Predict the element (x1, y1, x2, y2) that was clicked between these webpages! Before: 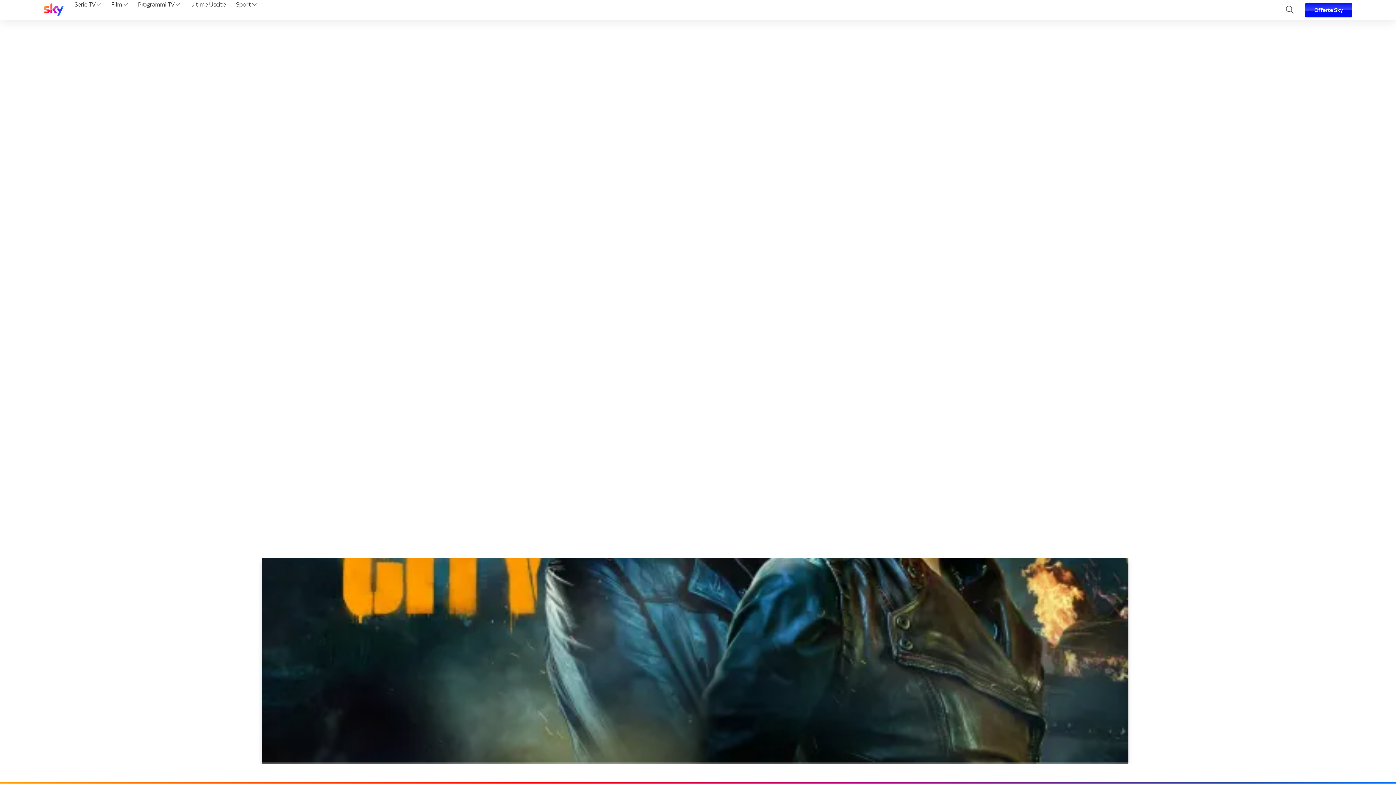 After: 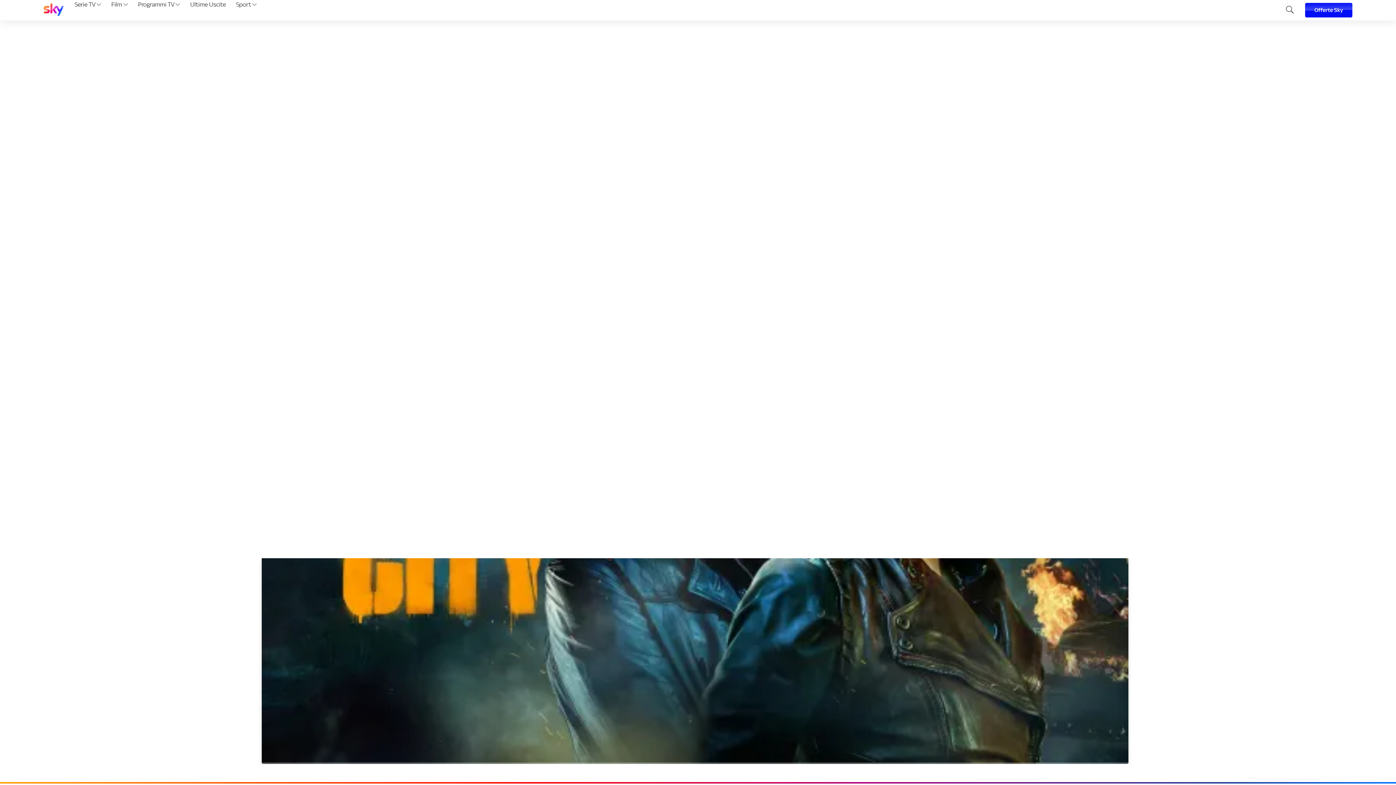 Action: bbox: (43, 3, 63, 17)